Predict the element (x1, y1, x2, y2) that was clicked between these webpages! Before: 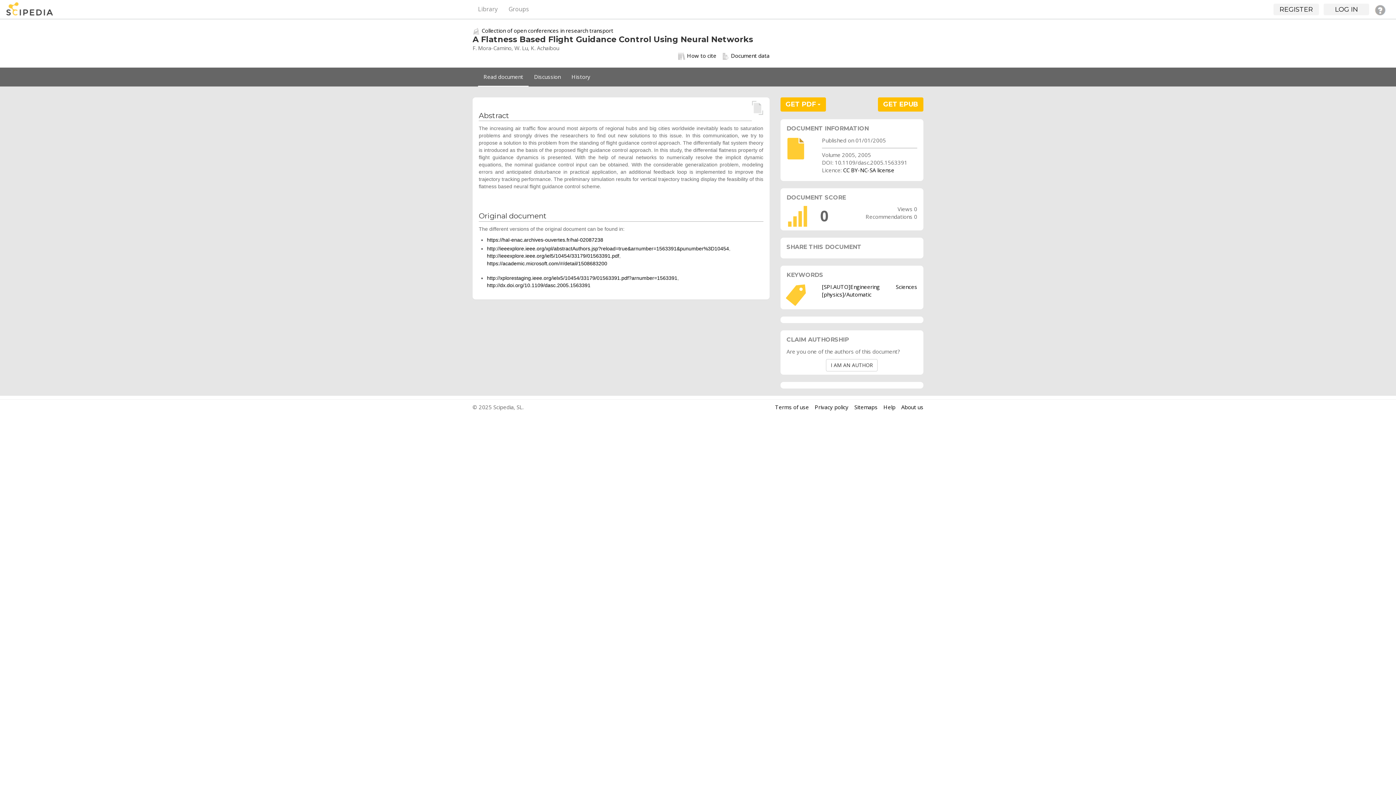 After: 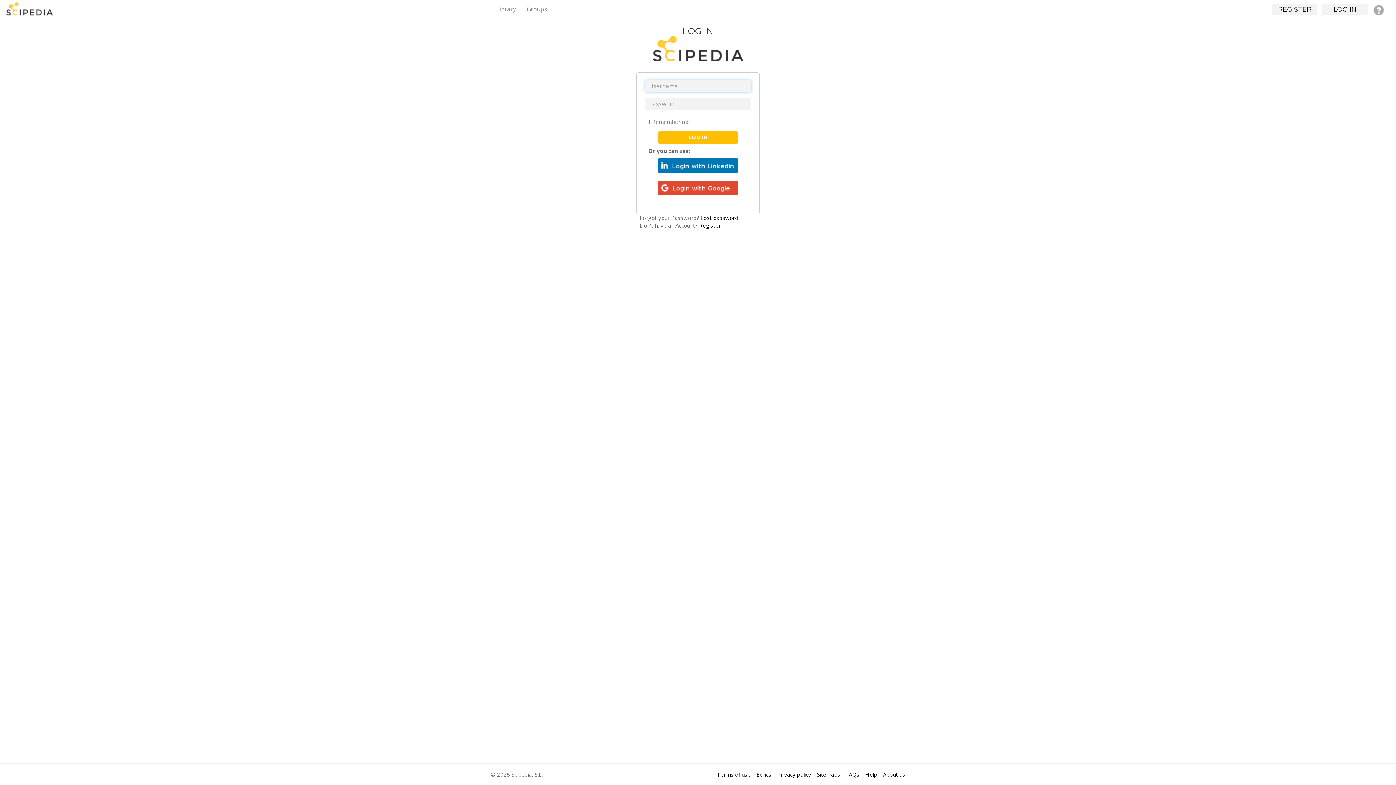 Action: label: Discussion bbox: (528, 67, 566, 86)